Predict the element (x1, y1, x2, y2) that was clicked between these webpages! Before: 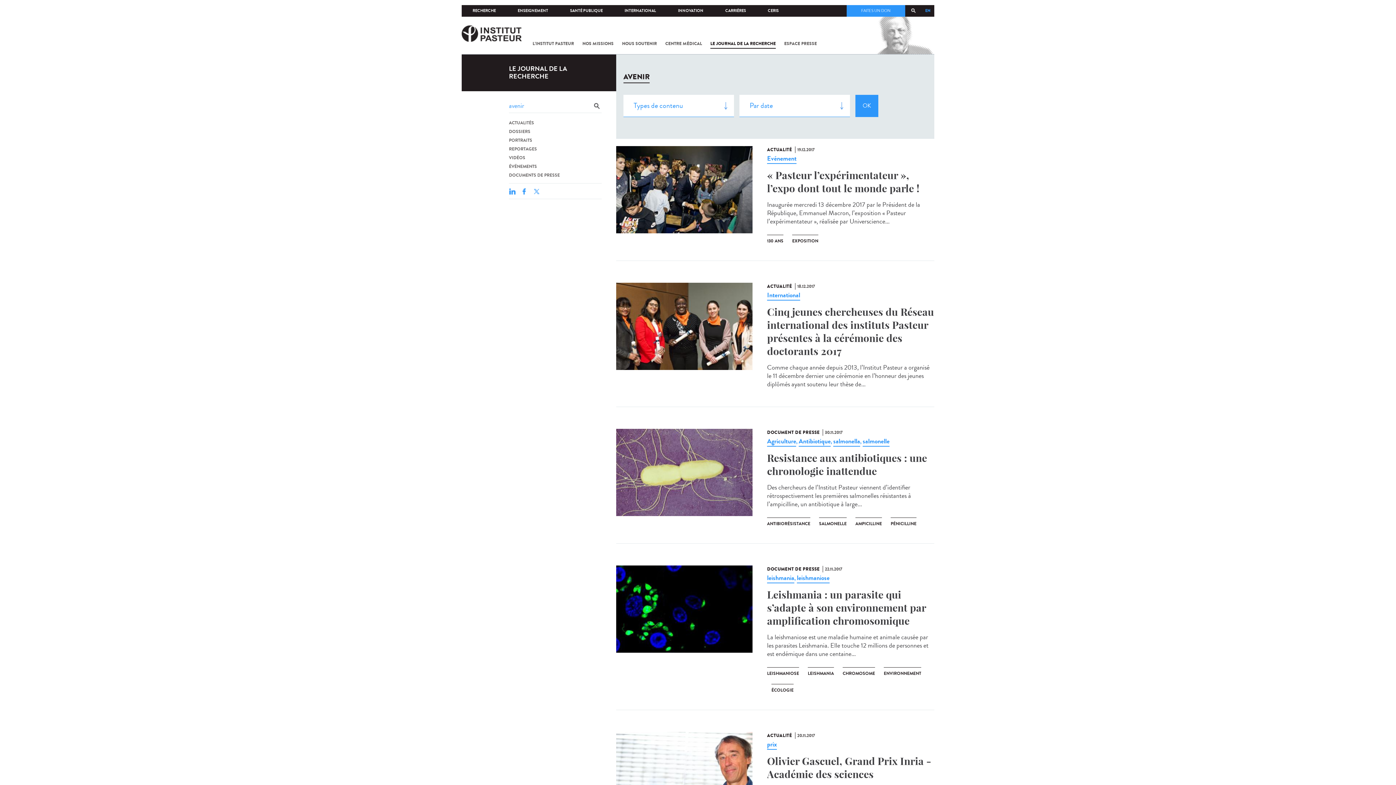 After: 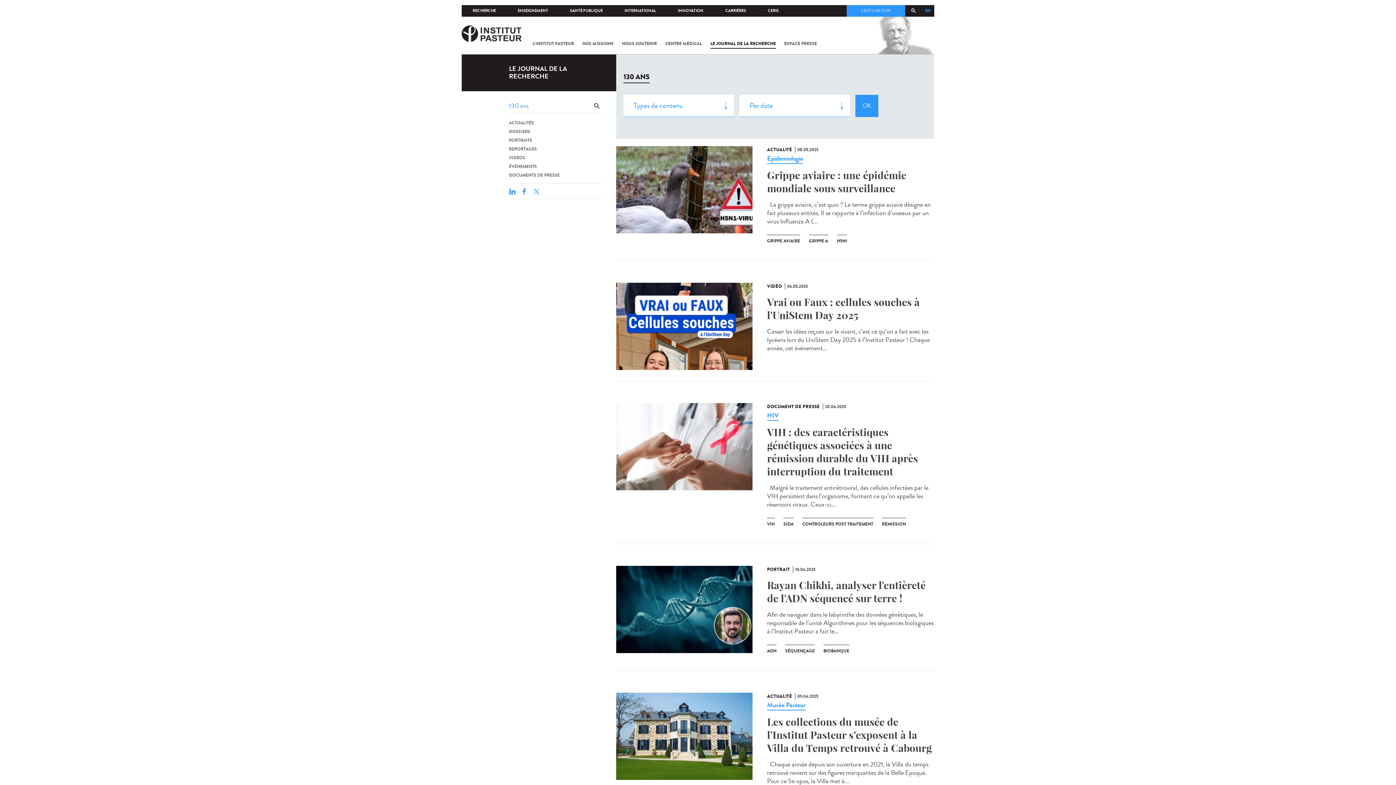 Action: bbox: (767, 234, 783, 249) label: 130 ANS